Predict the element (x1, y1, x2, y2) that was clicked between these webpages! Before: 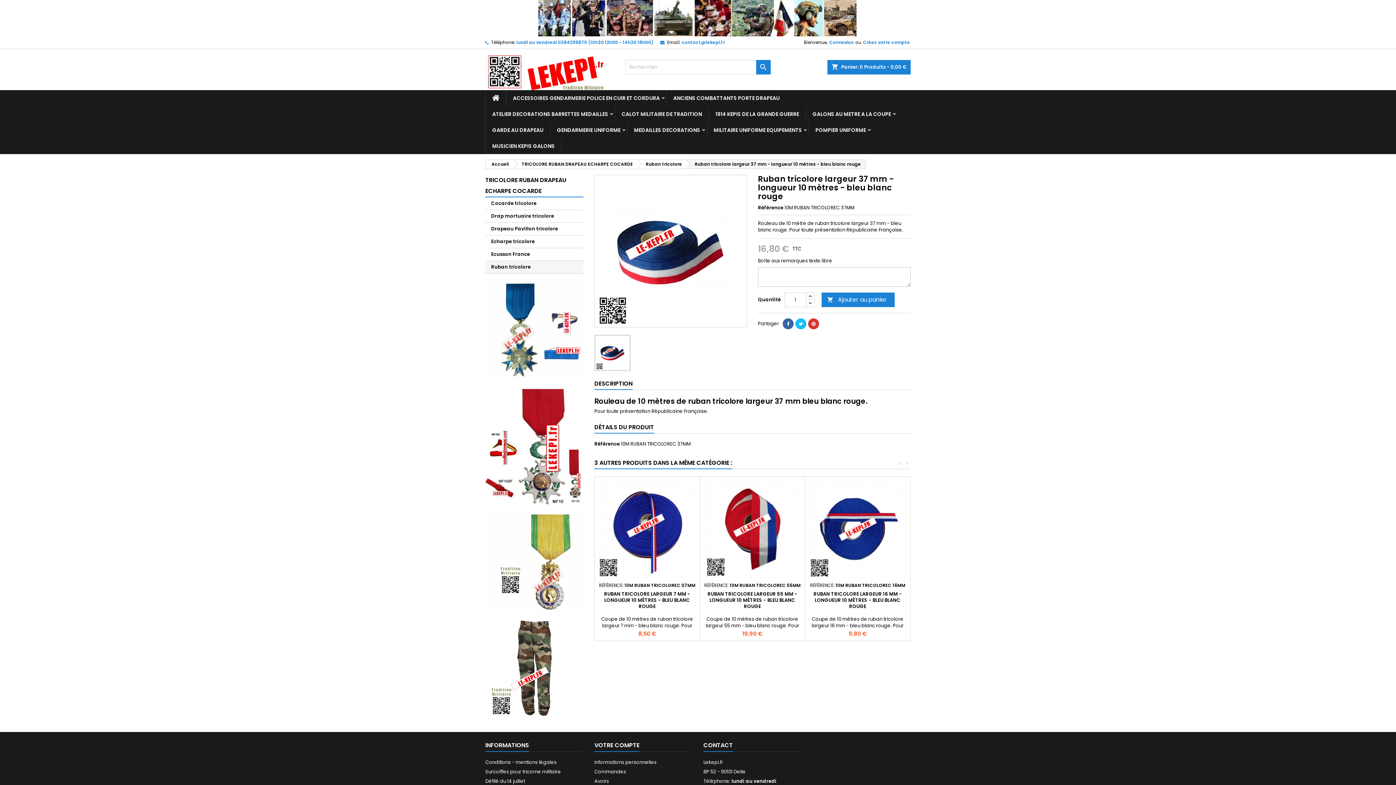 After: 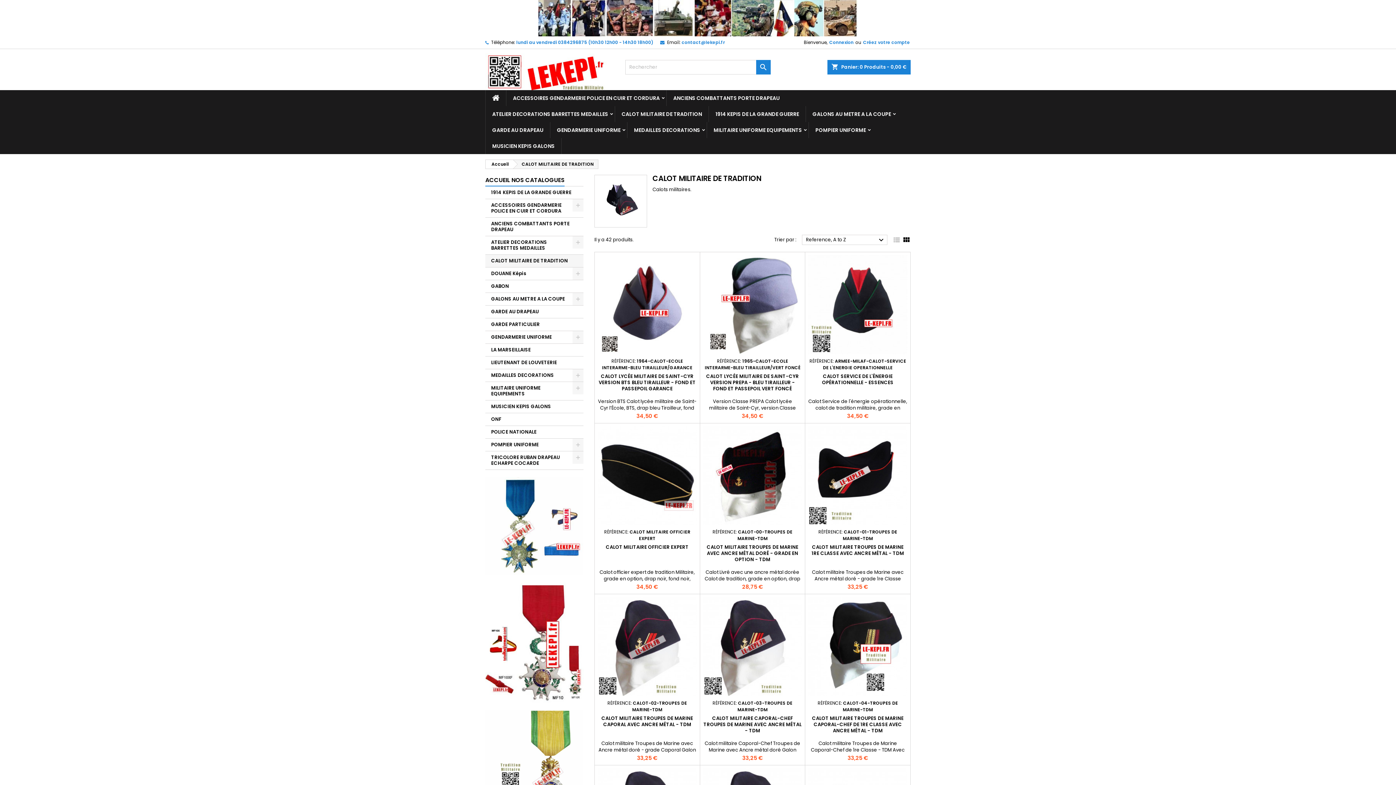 Action: bbox: (615, 106, 708, 122) label: CALOT MILITAIRE DE TRADITION